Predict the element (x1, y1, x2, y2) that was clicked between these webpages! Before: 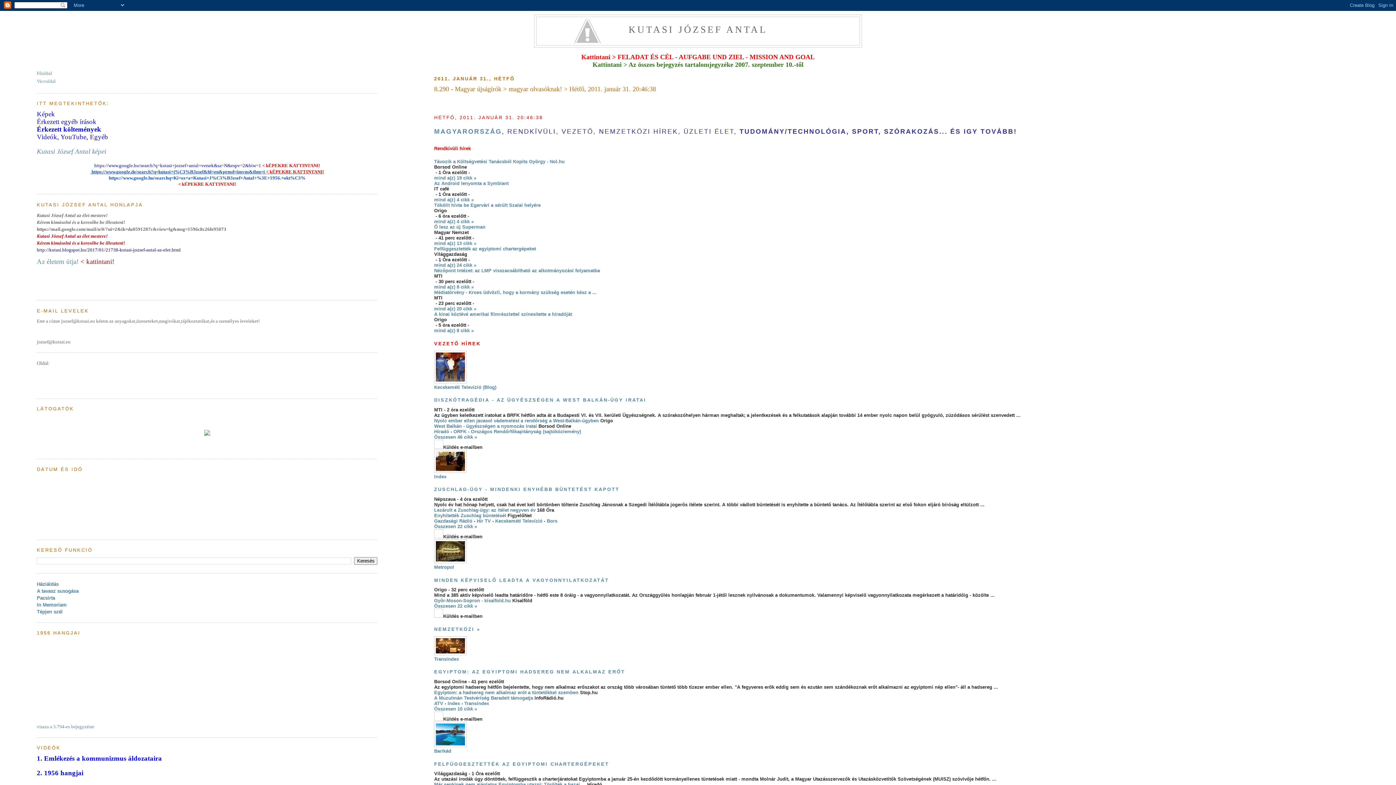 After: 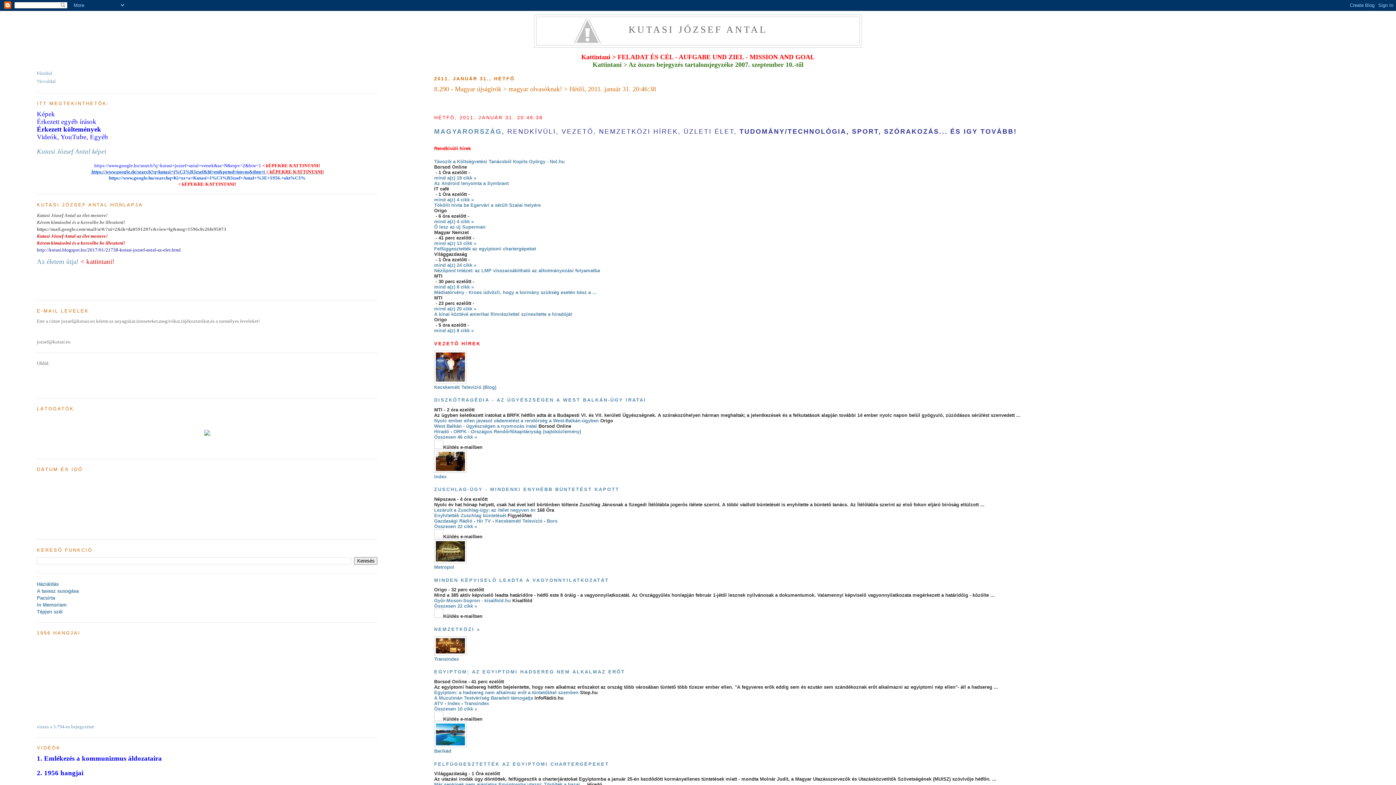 Action: bbox: (434, 468, 466, 474)